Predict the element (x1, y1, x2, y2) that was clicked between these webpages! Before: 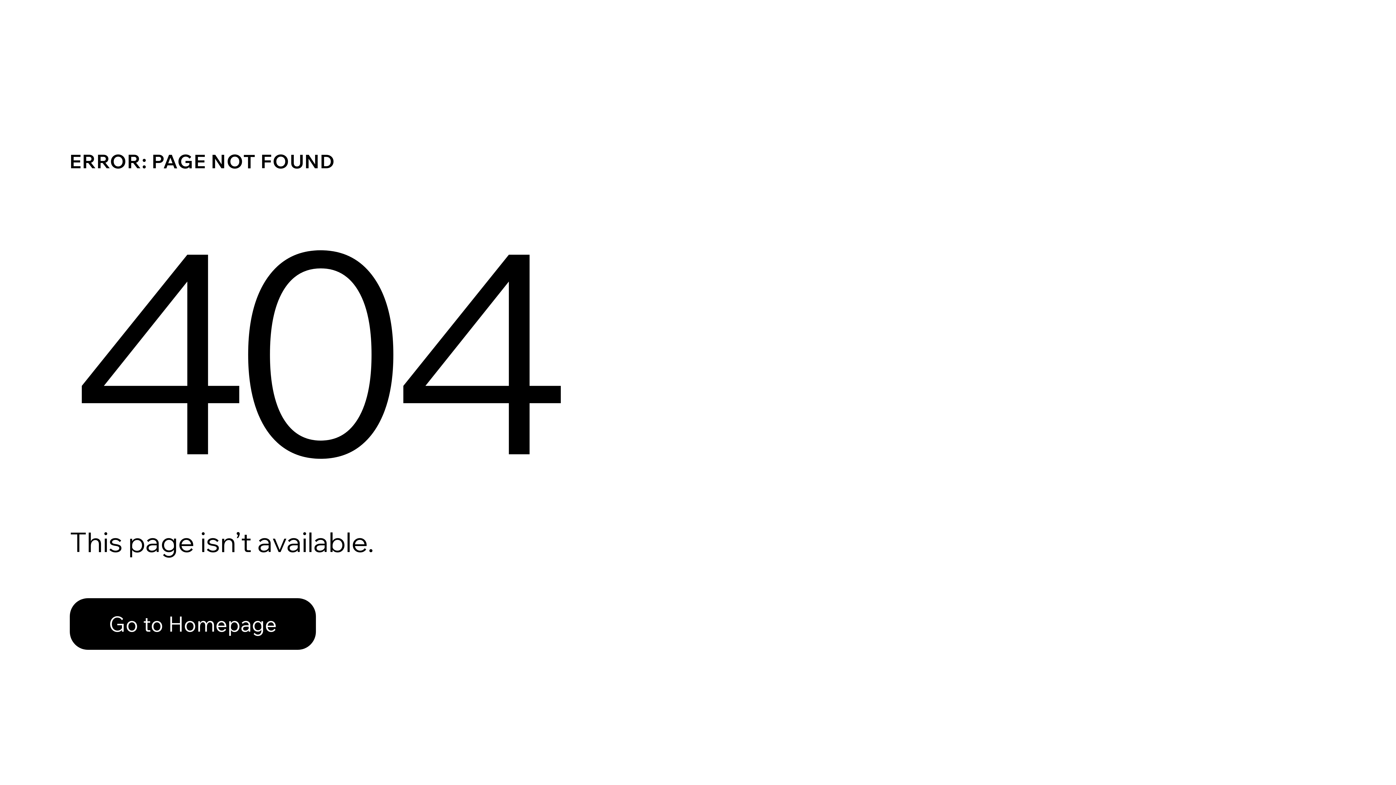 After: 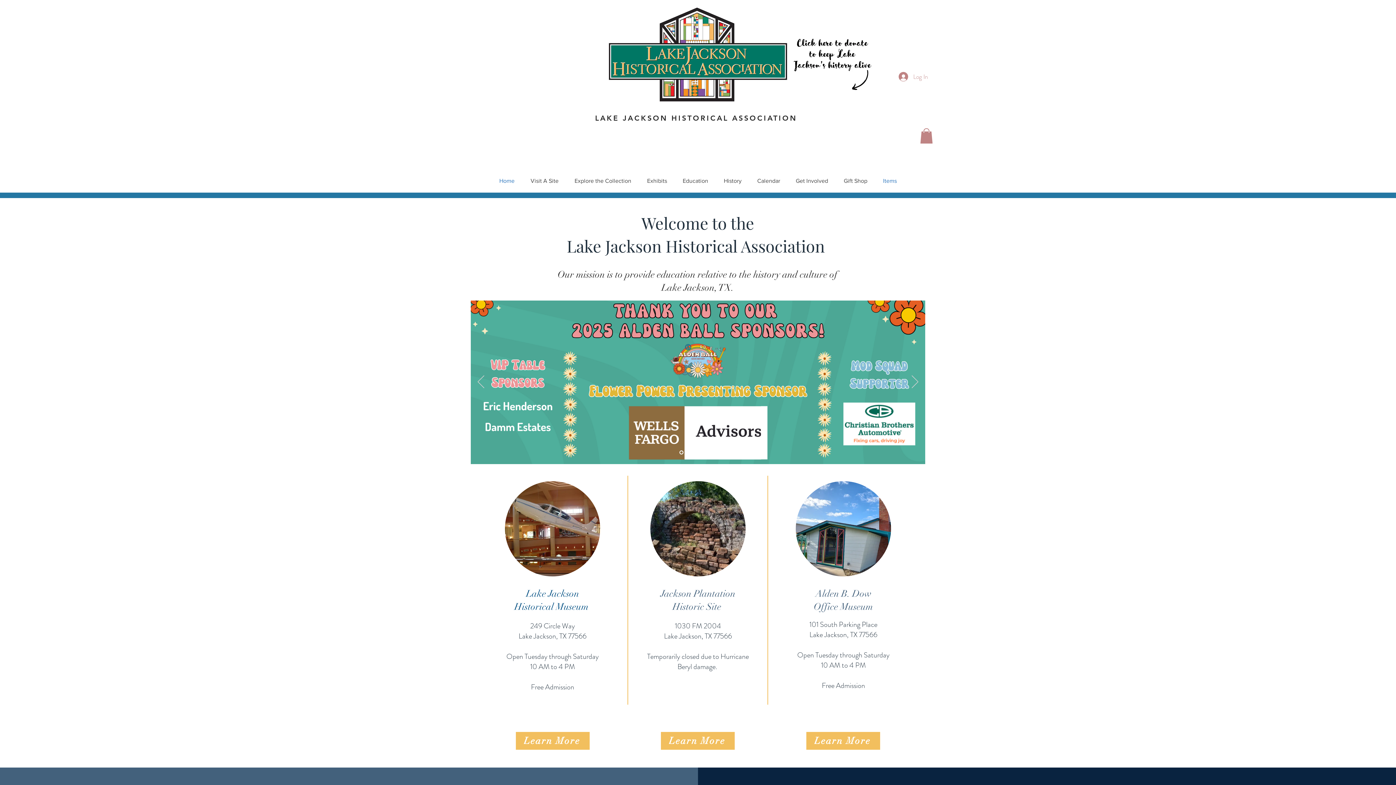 Action: label: Go to Homepage bbox: (69, 598, 316, 650)